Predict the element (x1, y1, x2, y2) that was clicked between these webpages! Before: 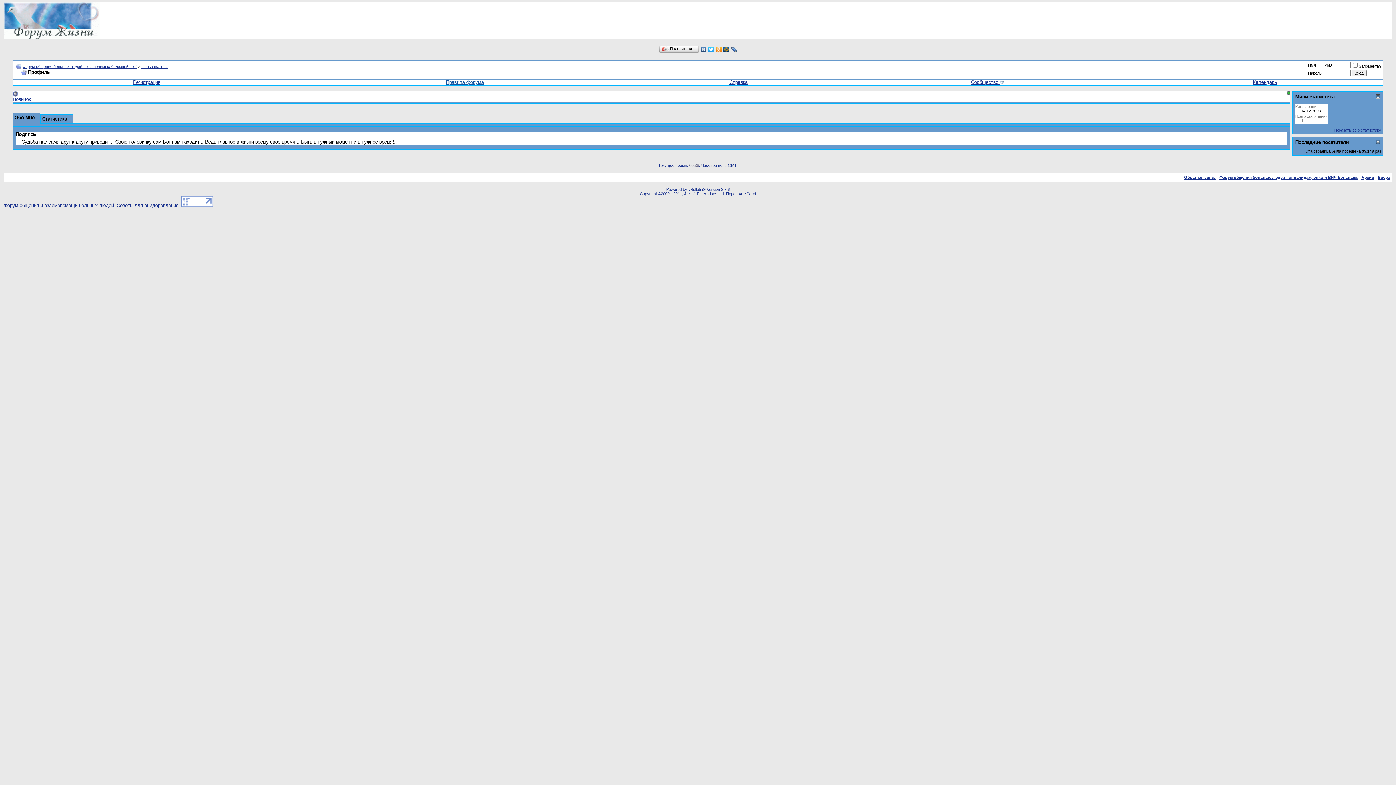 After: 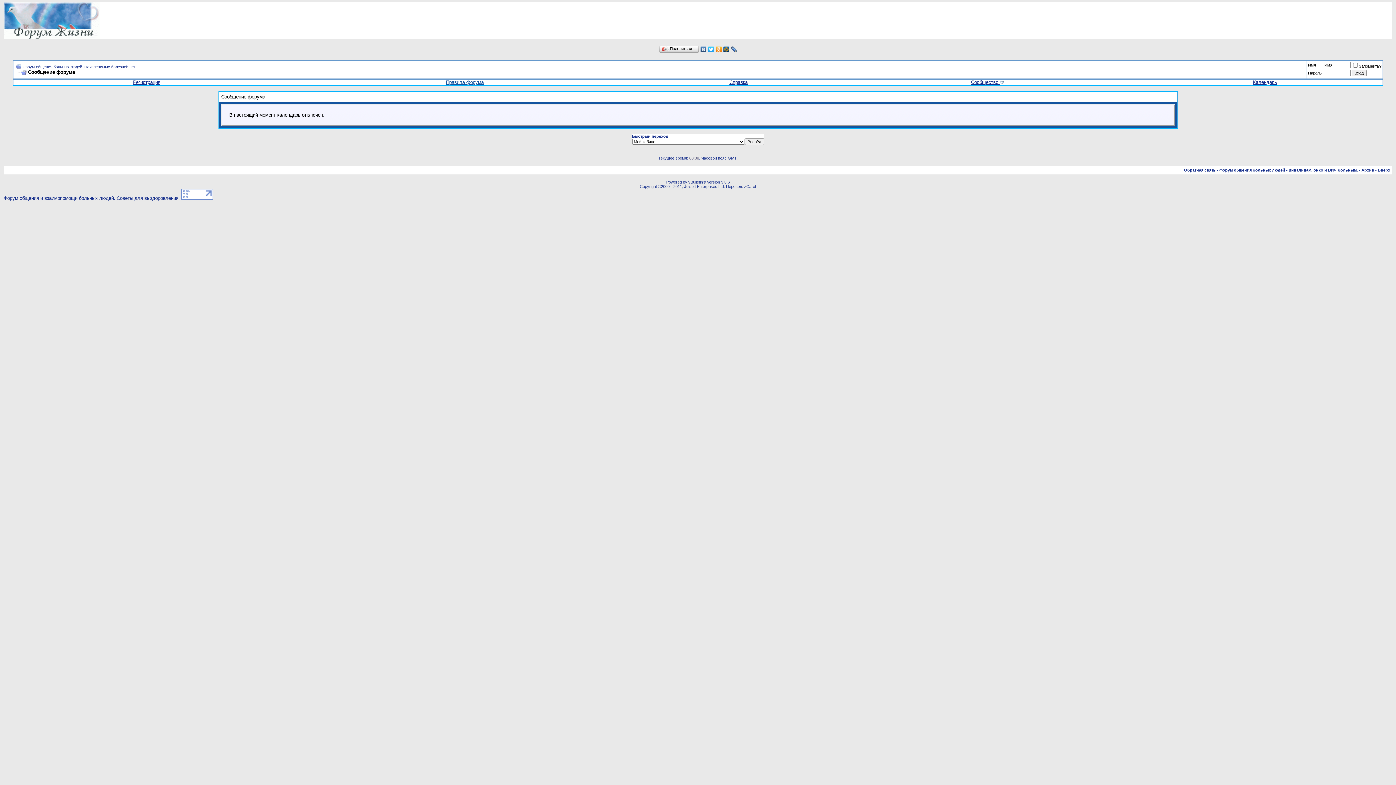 Action: label: Календарь bbox: (1253, 79, 1277, 85)